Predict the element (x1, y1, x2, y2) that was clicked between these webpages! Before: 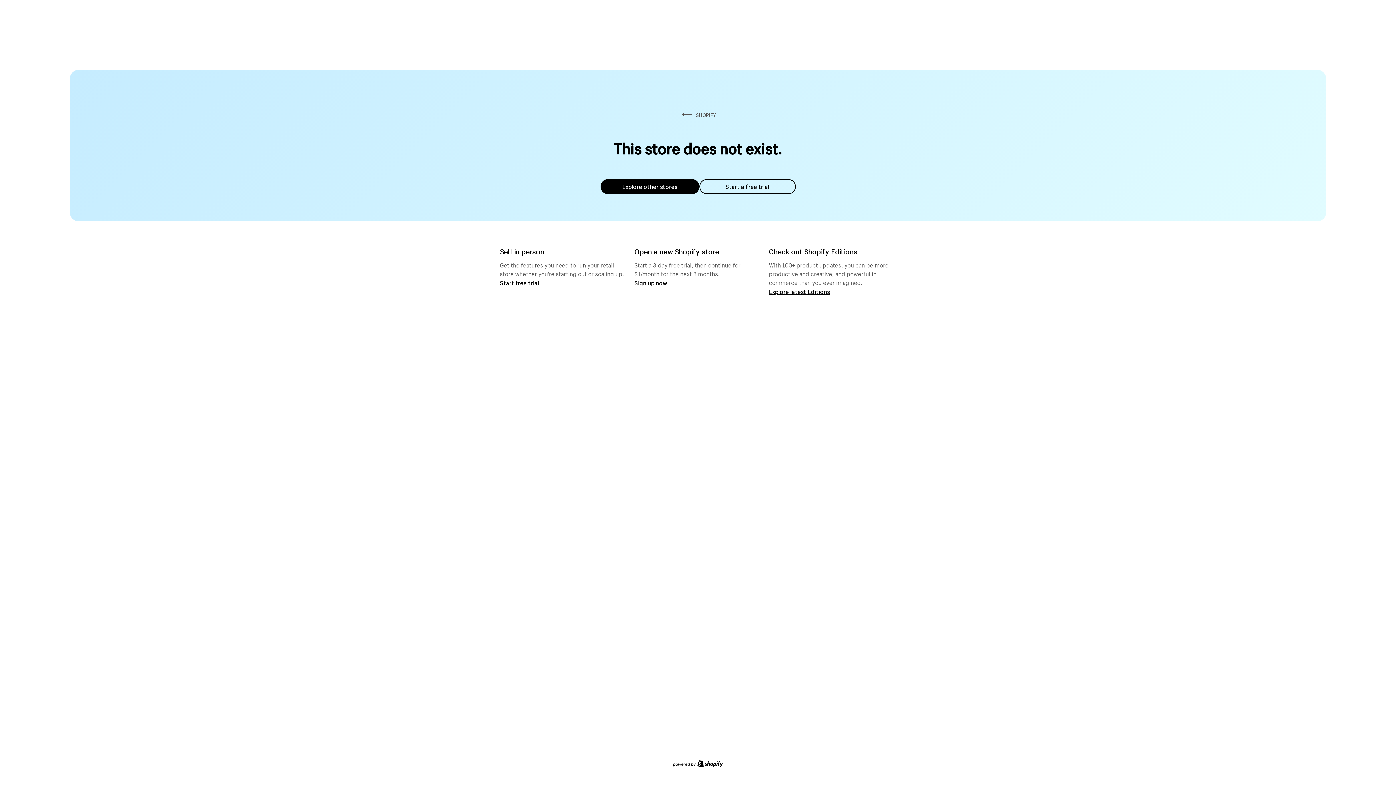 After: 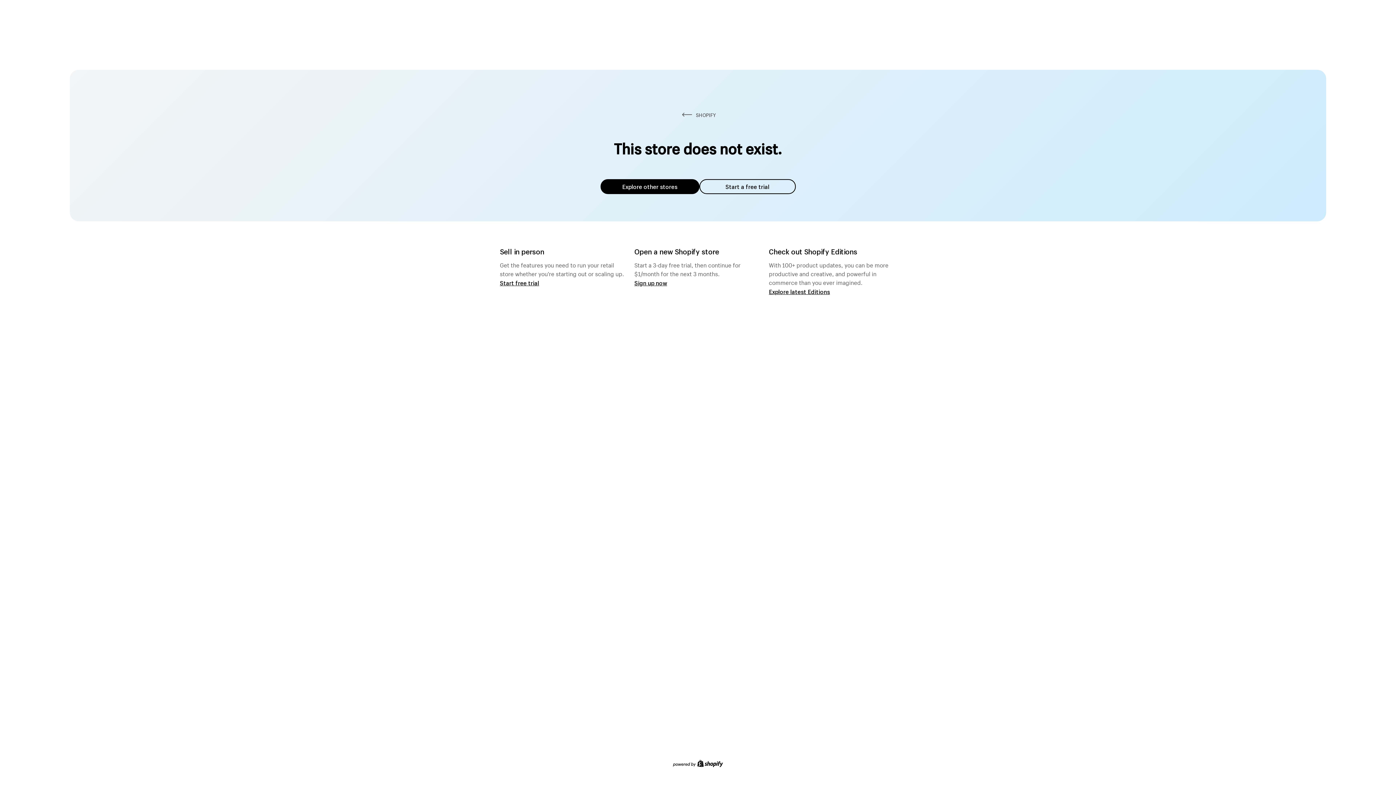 Action: bbox: (600, 179, 699, 194) label: Explore other stores